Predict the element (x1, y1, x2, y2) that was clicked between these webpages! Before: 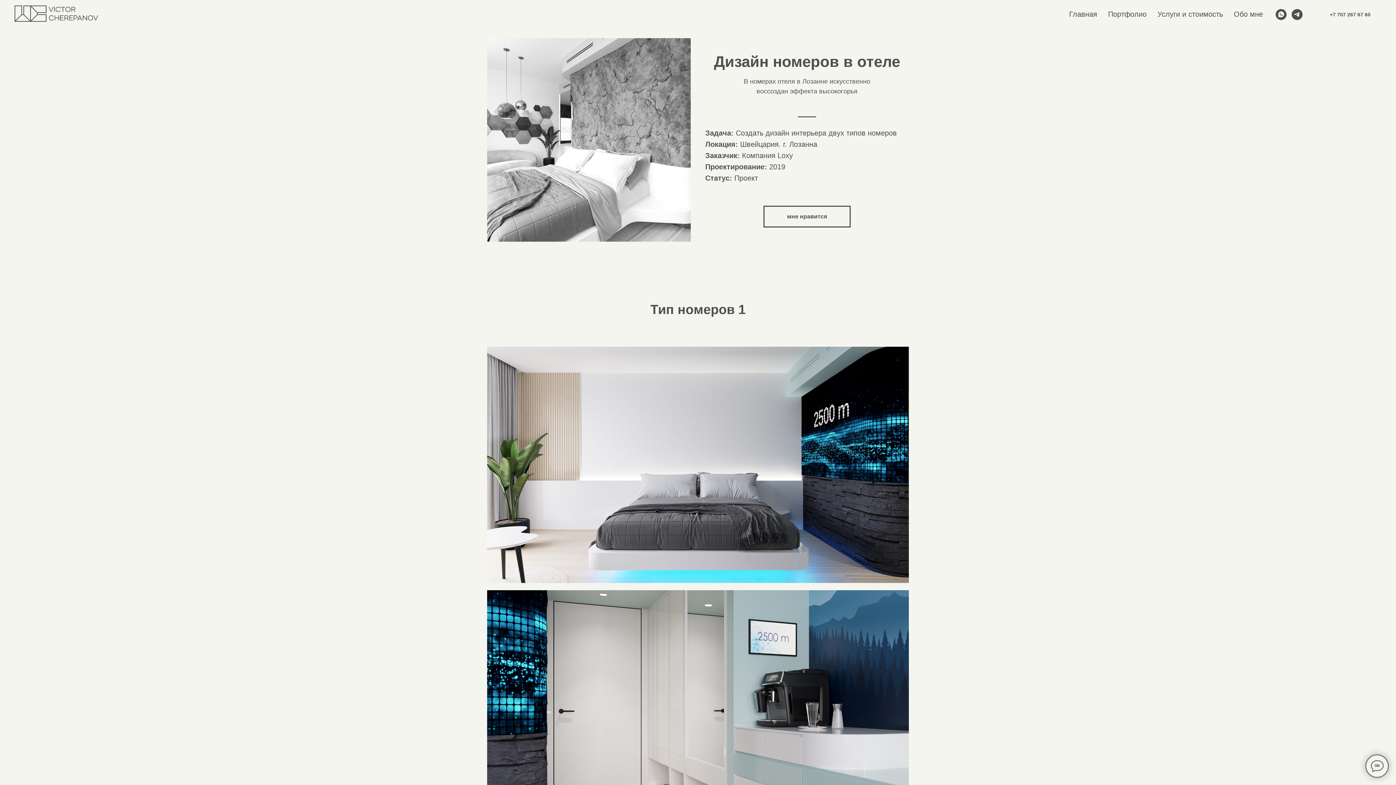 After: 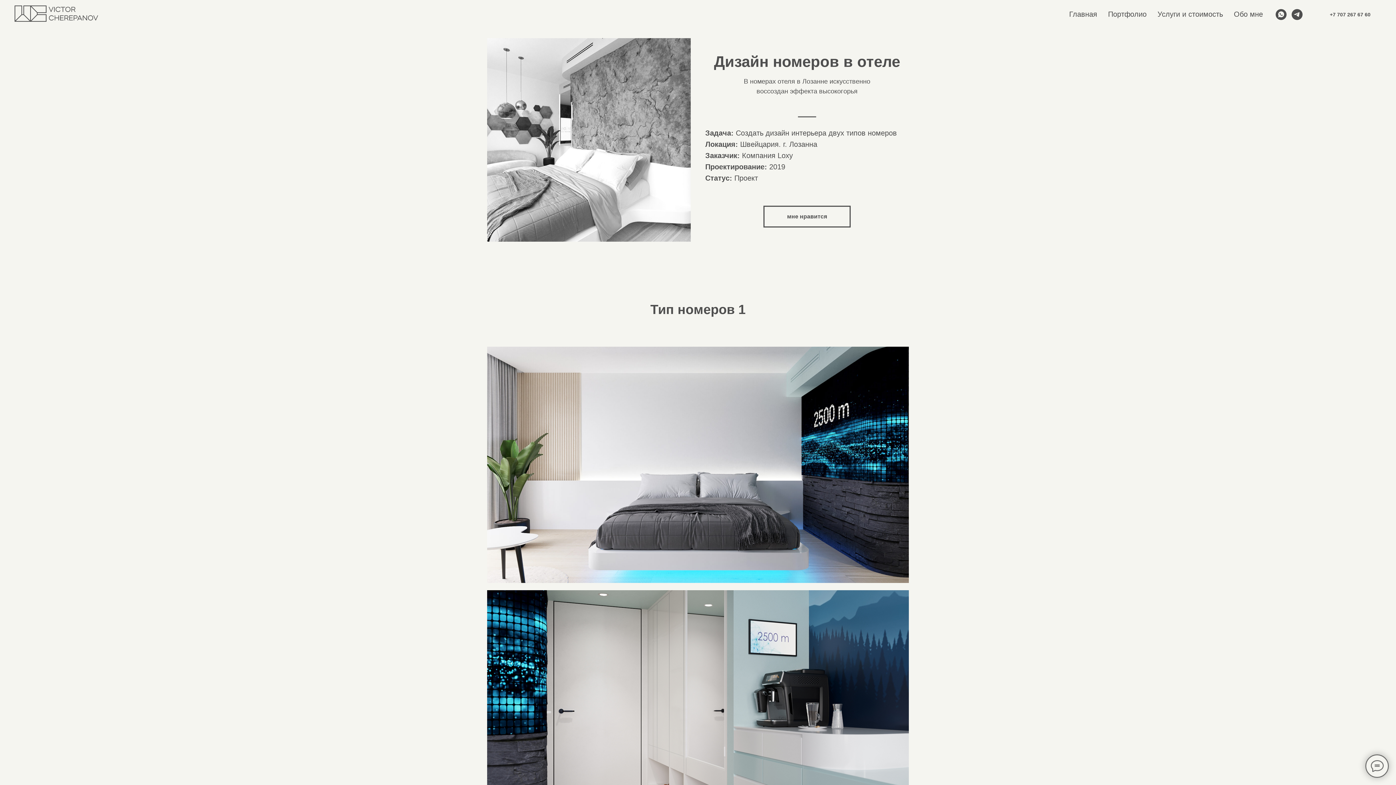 Action: bbox: (1319, 7, 1381, 21) label: +7 707 267 67 60